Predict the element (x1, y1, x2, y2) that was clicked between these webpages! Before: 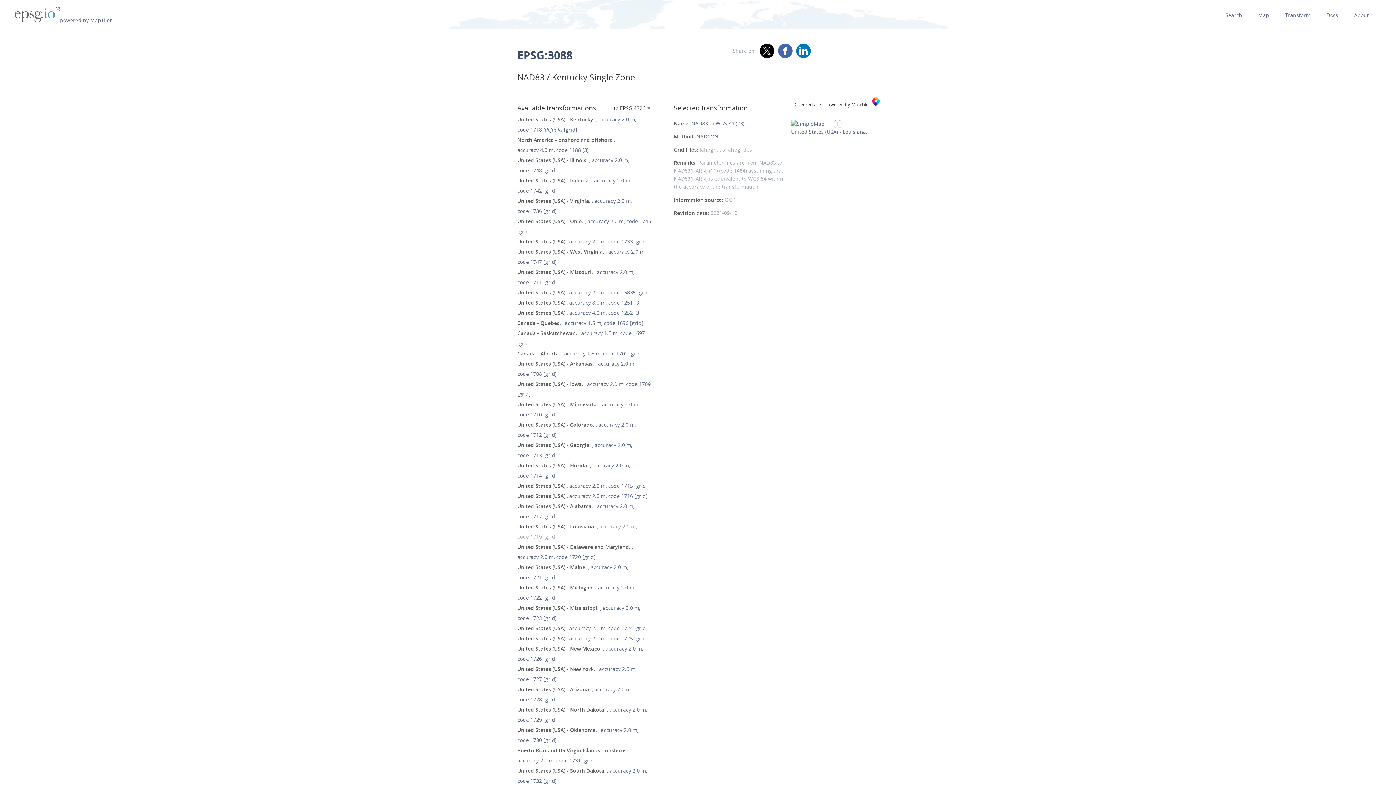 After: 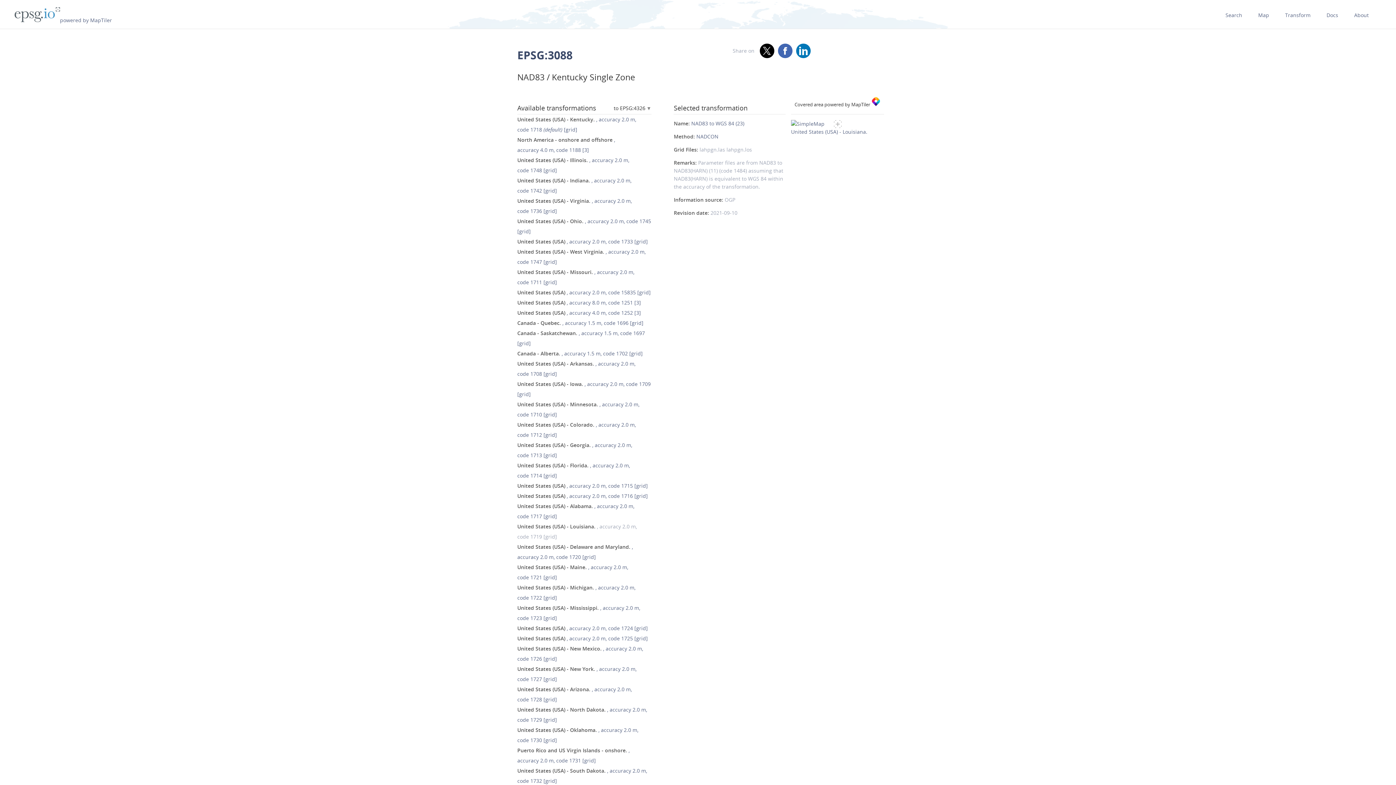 Action: bbox: (791, 96, 884, 107) label: Covered area powered by MapTiler 